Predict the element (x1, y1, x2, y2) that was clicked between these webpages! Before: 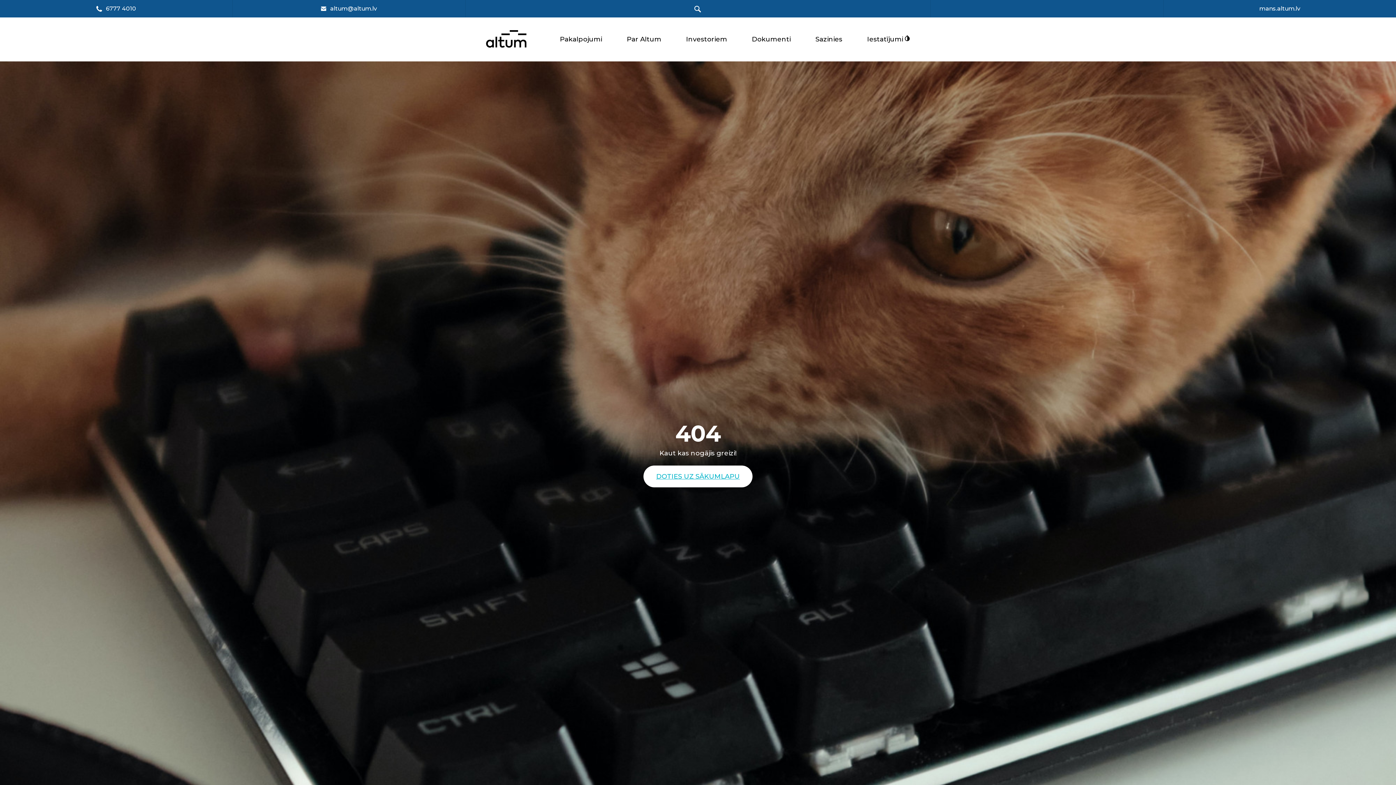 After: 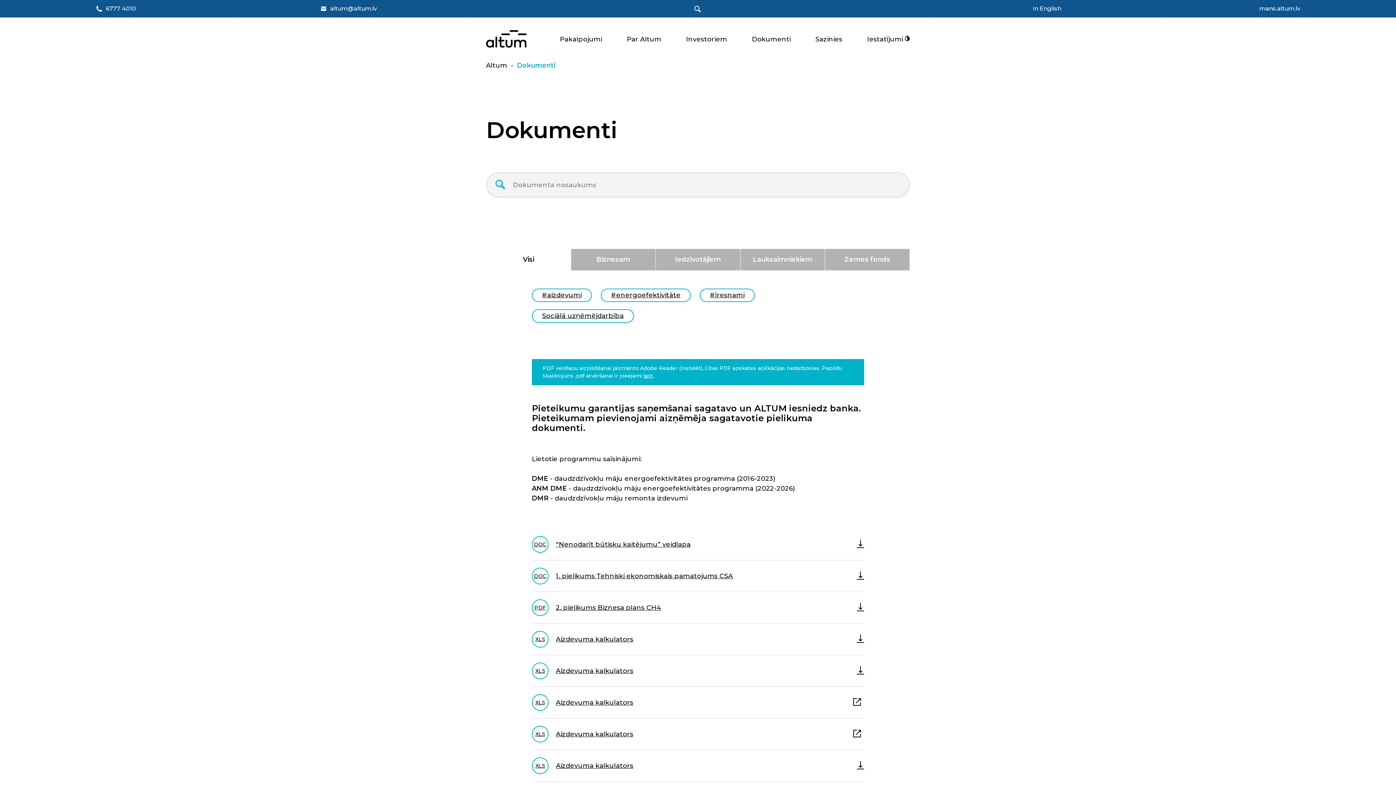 Action: bbox: (752, 34, 790, 44) label: Dokumenti